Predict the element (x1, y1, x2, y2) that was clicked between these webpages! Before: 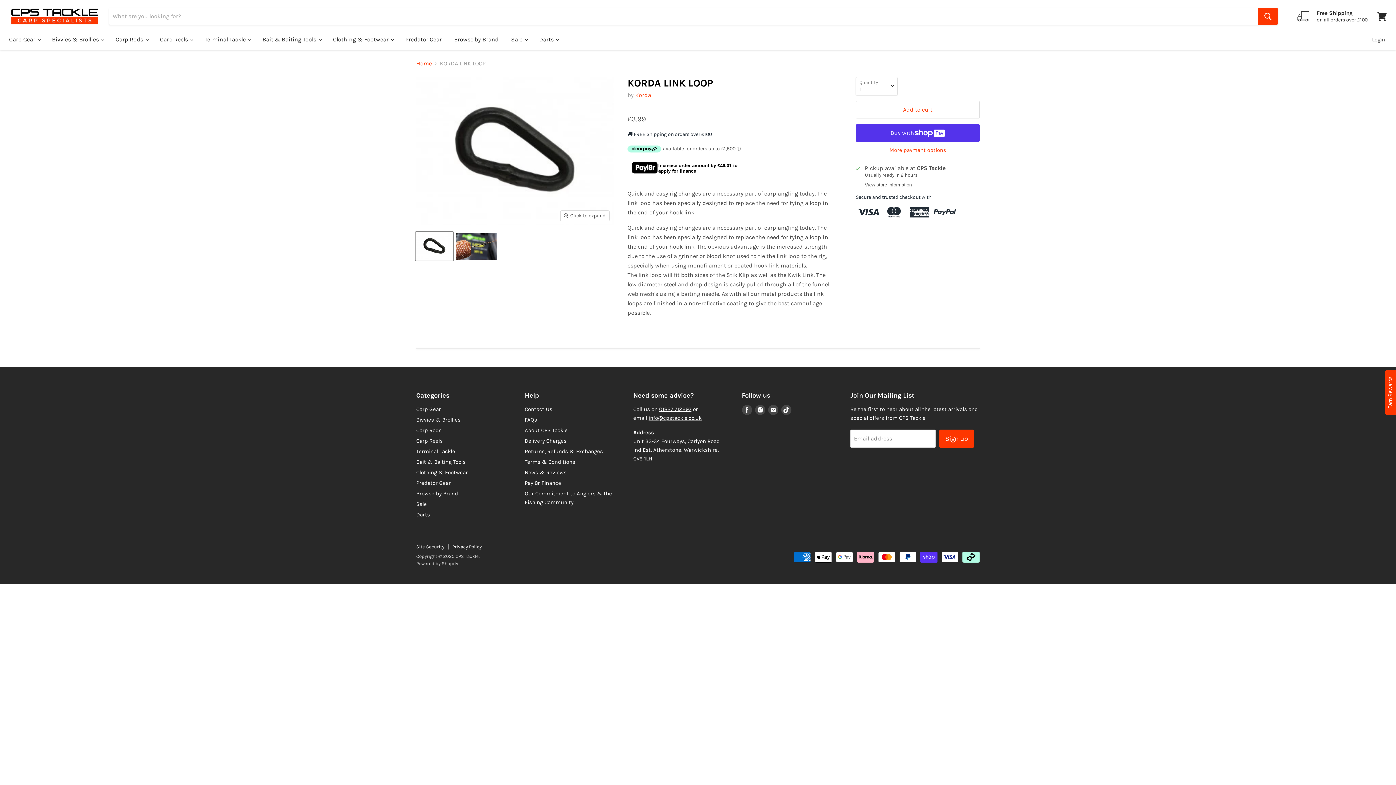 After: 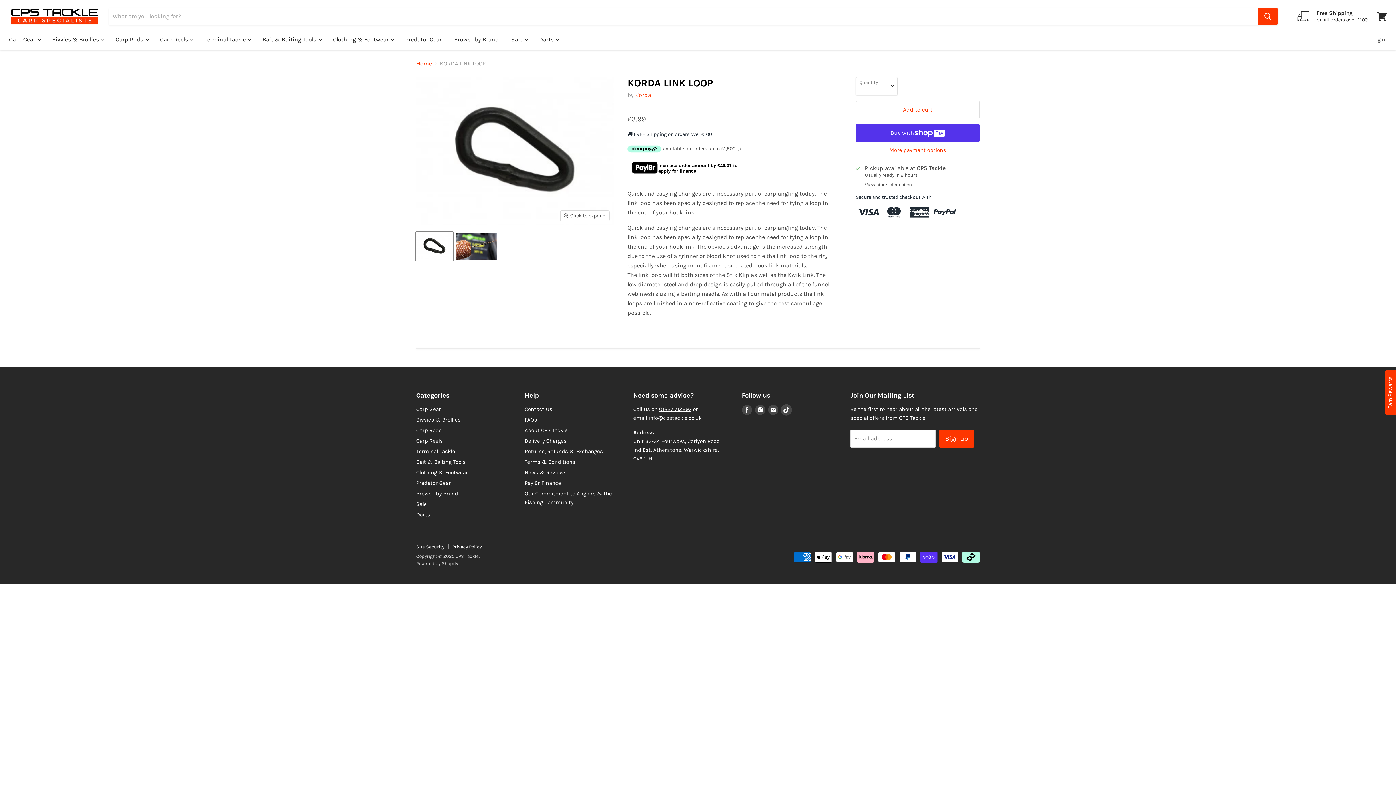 Action: bbox: (781, 385, 791, 395) label: Find us on TikTok